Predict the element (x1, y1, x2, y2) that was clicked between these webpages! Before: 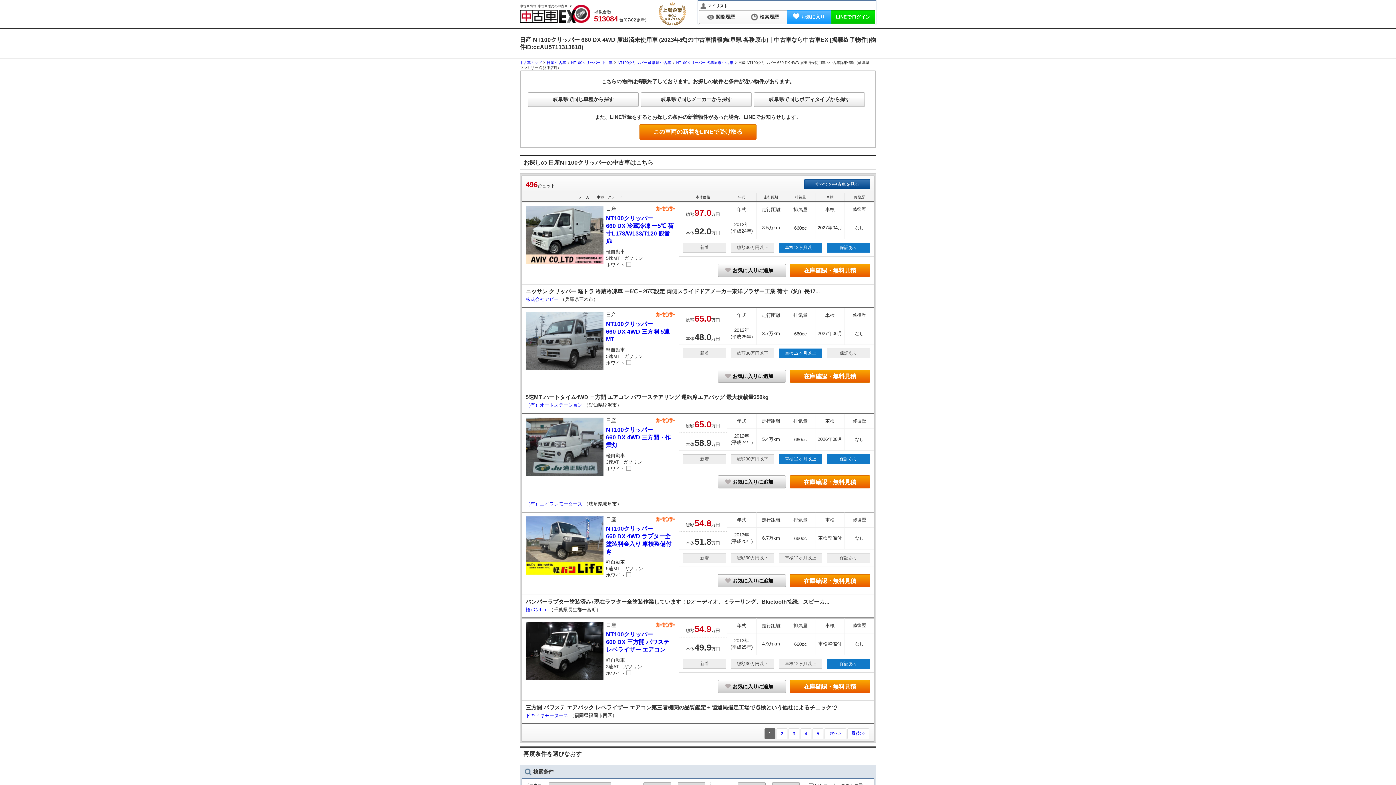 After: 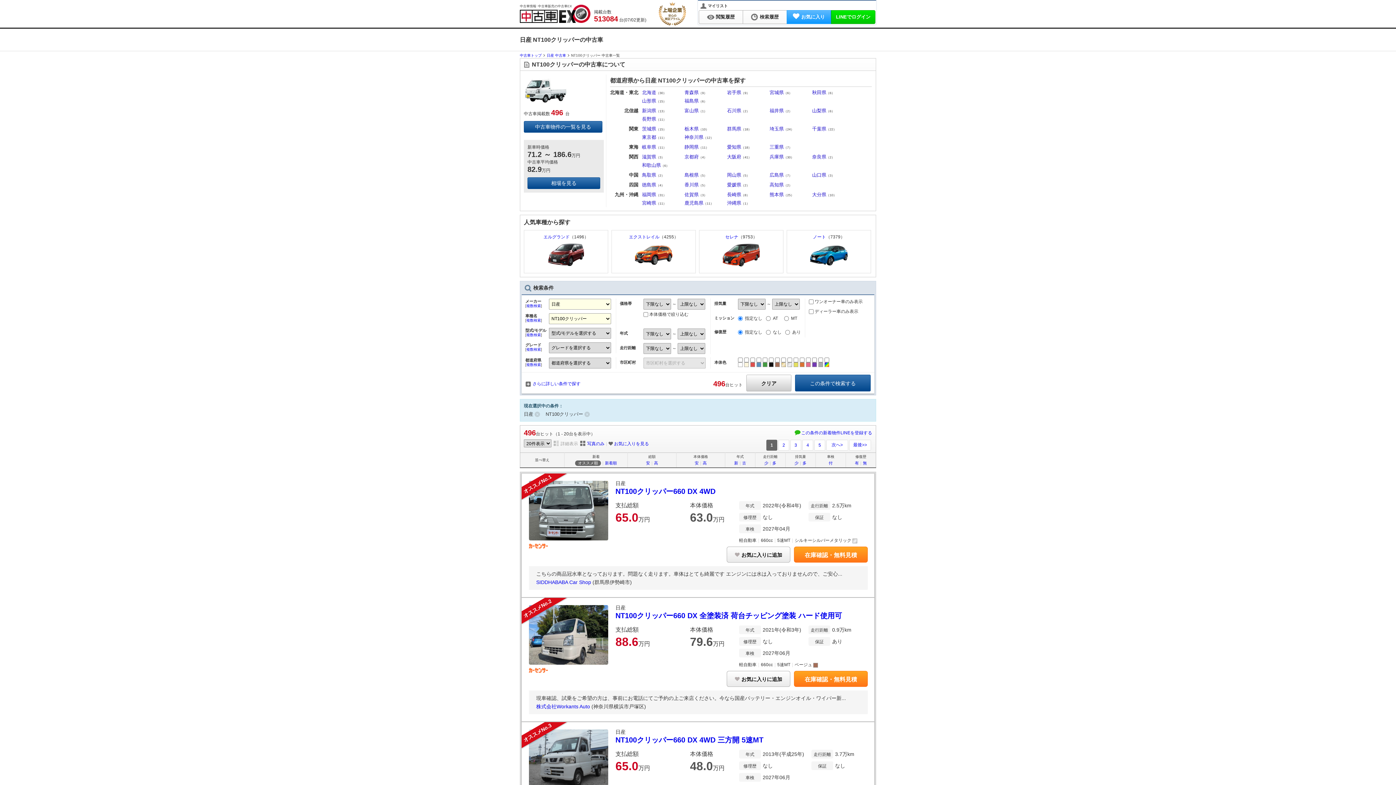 Action: bbox: (804, 179, 870, 189) label: すべての中古車を見る